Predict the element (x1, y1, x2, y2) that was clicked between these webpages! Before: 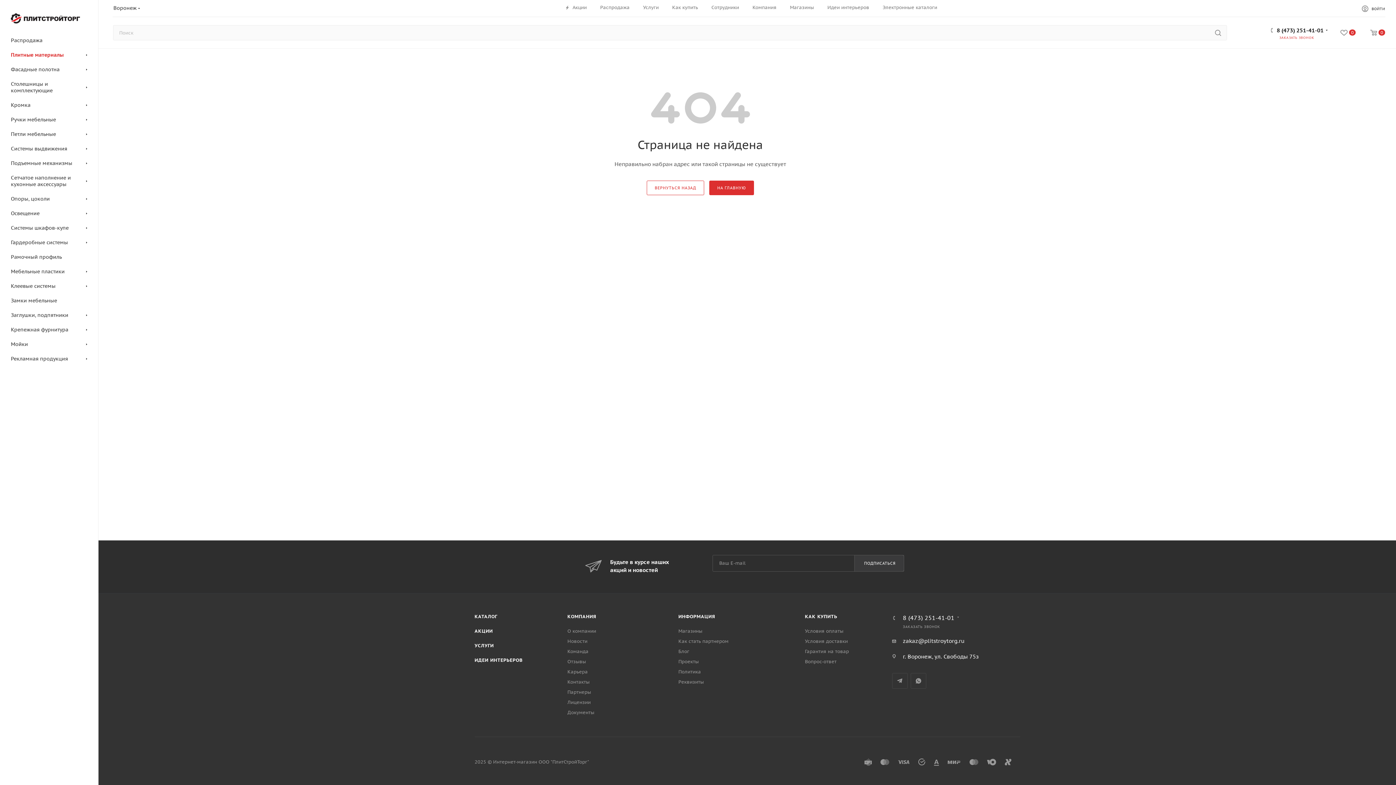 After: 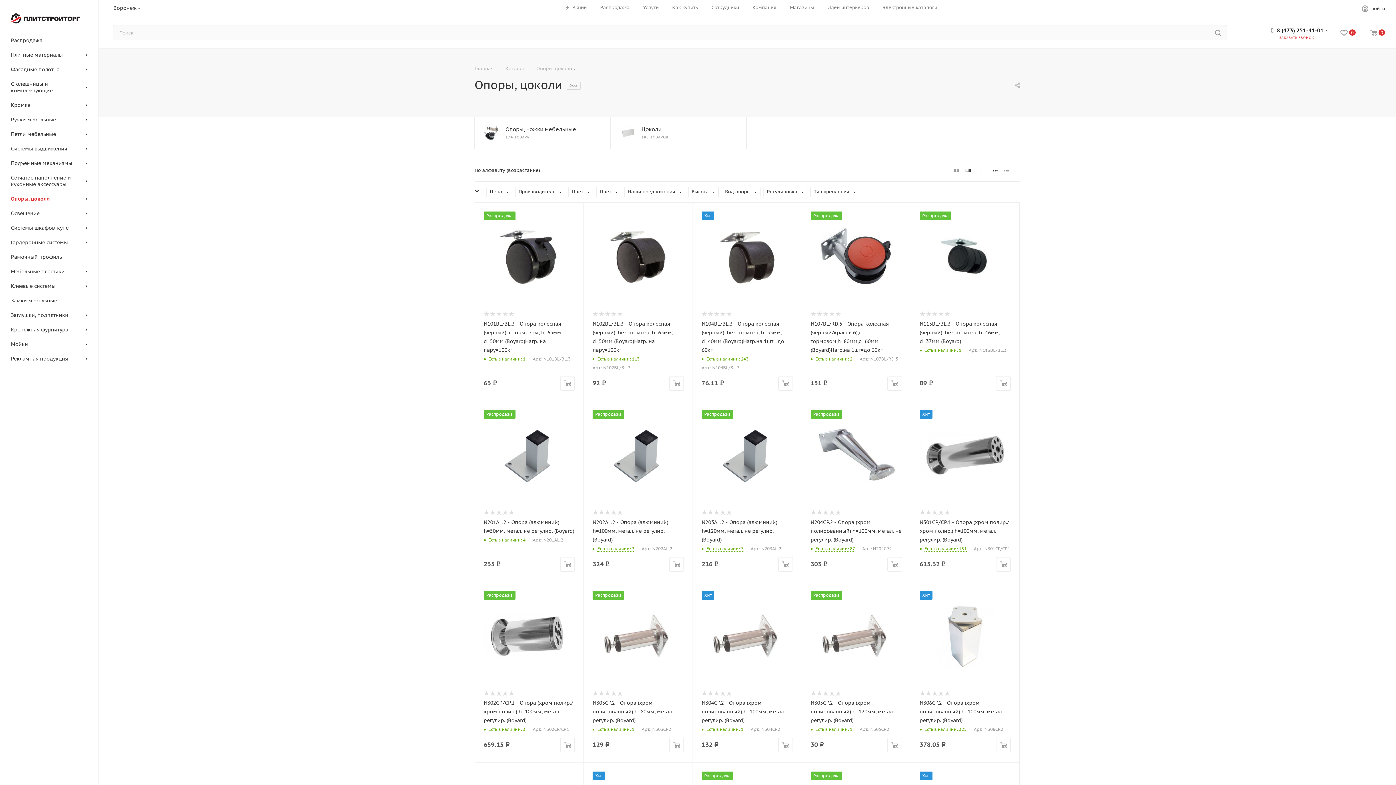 Action: bbox: (2, 192, 98, 206) label: Опоры, цоколи